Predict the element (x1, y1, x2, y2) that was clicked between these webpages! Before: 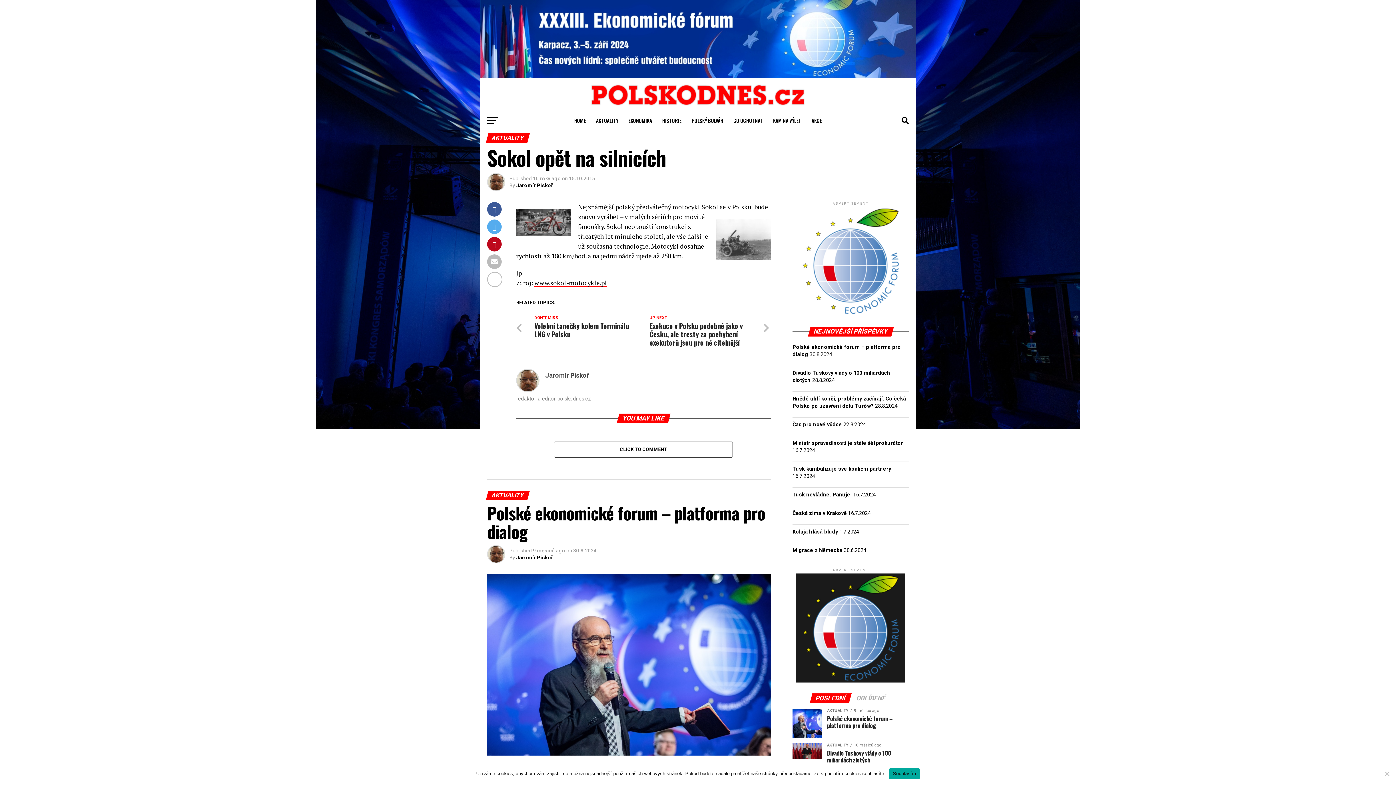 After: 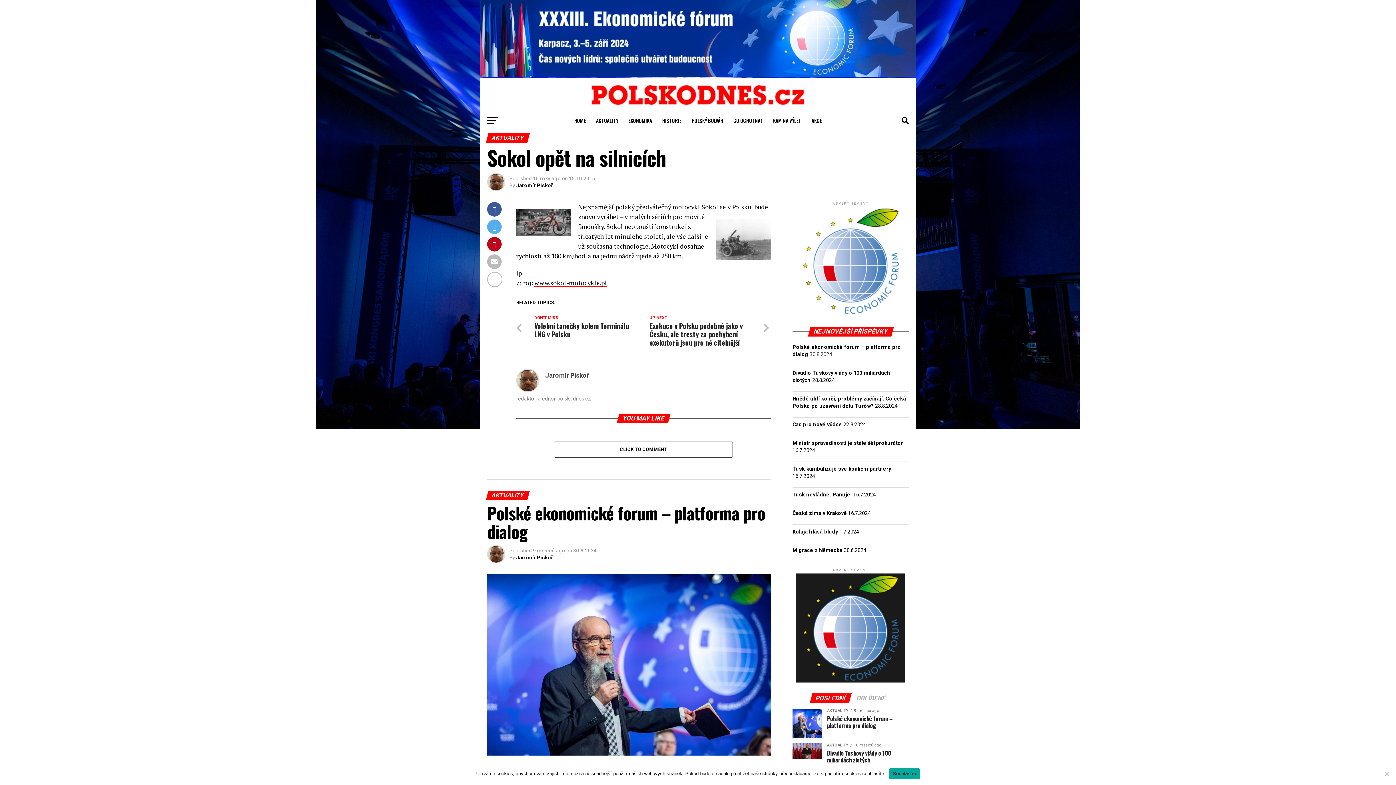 Action: bbox: (480, 72, 916, 79)